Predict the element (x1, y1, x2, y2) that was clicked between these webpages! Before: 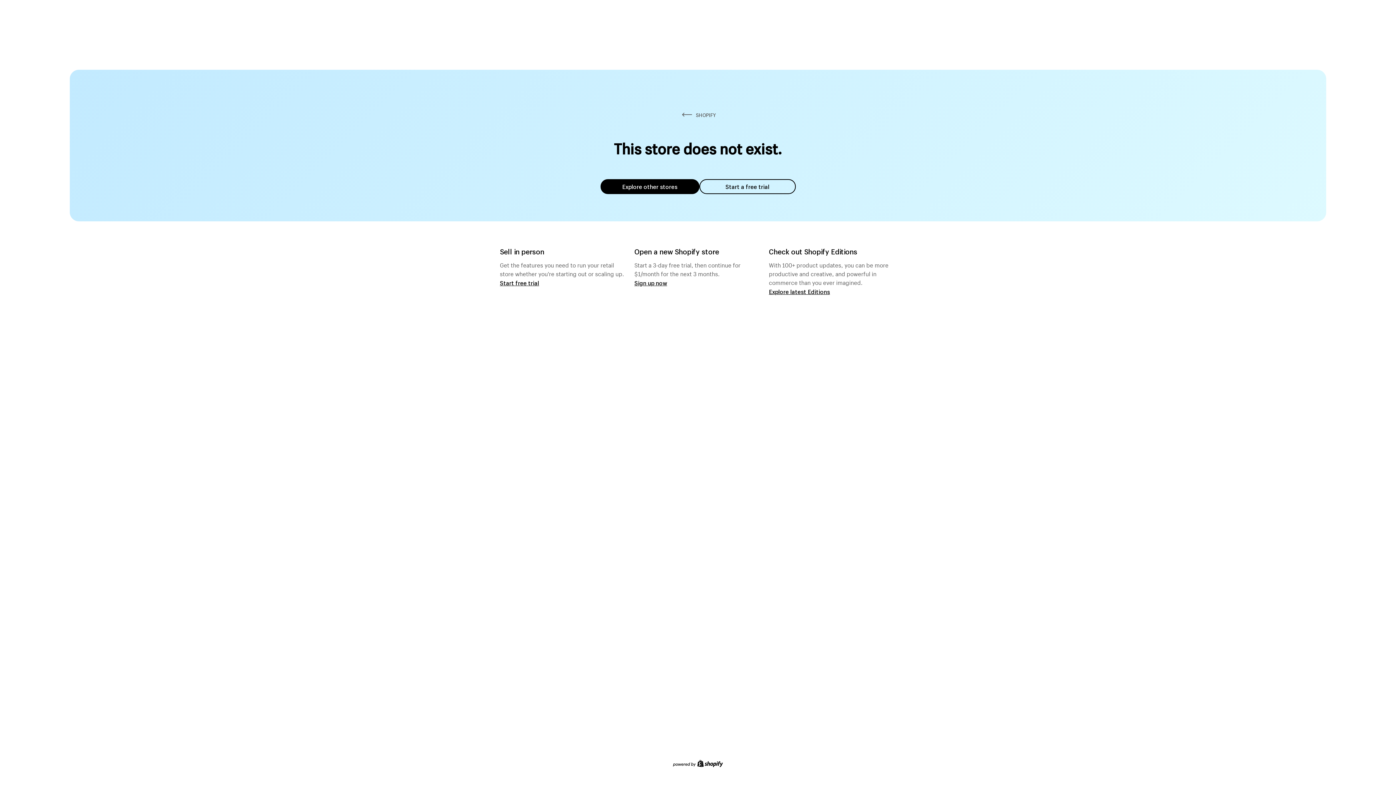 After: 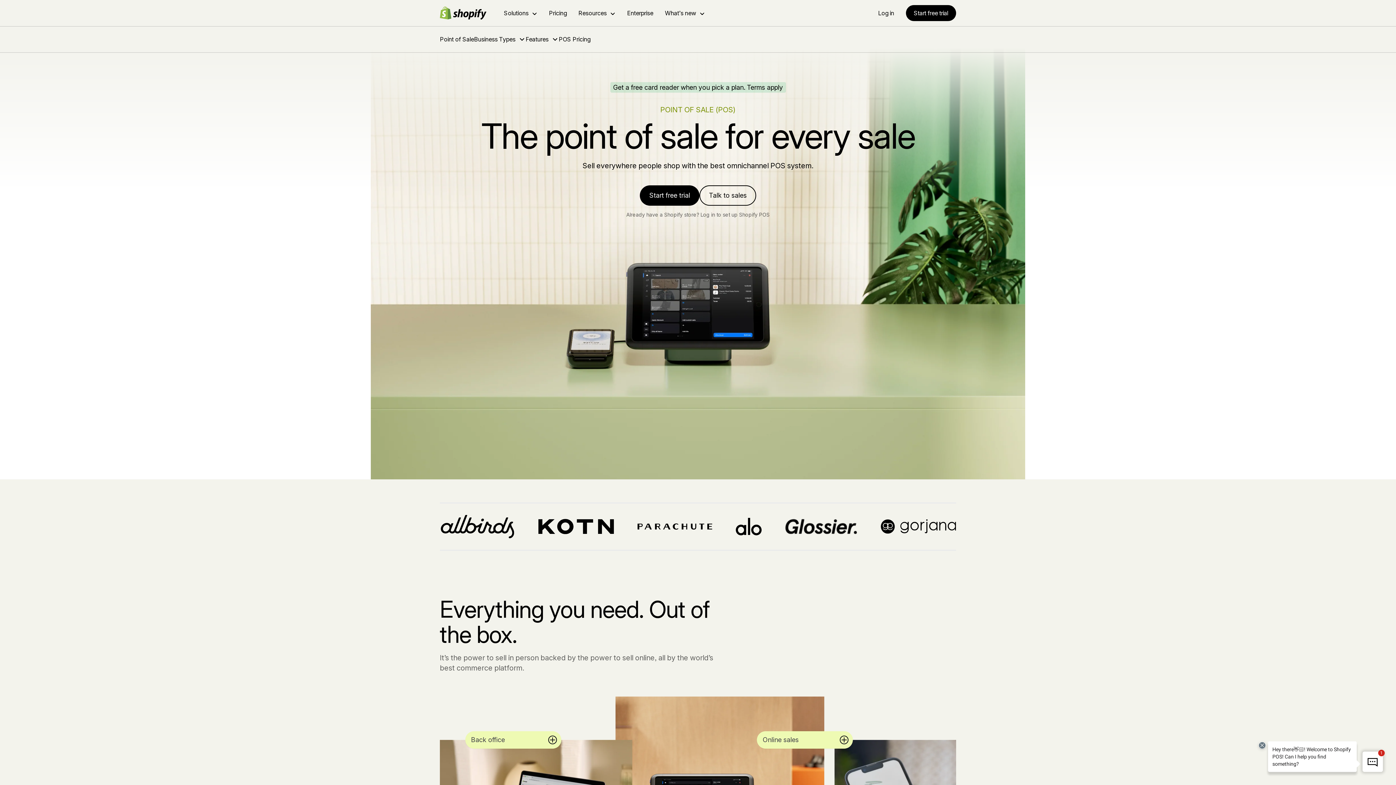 Action: bbox: (500, 279, 539, 286) label: Start free trial